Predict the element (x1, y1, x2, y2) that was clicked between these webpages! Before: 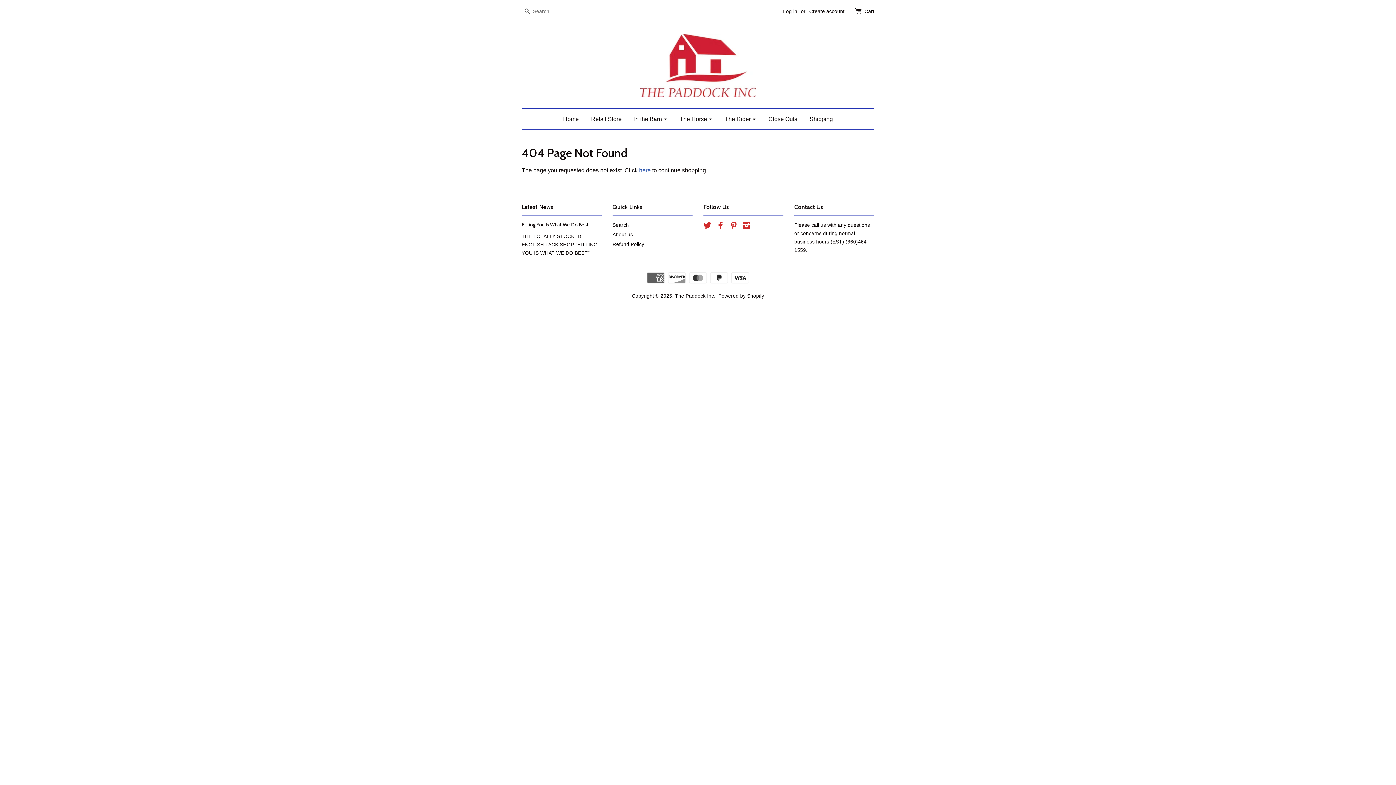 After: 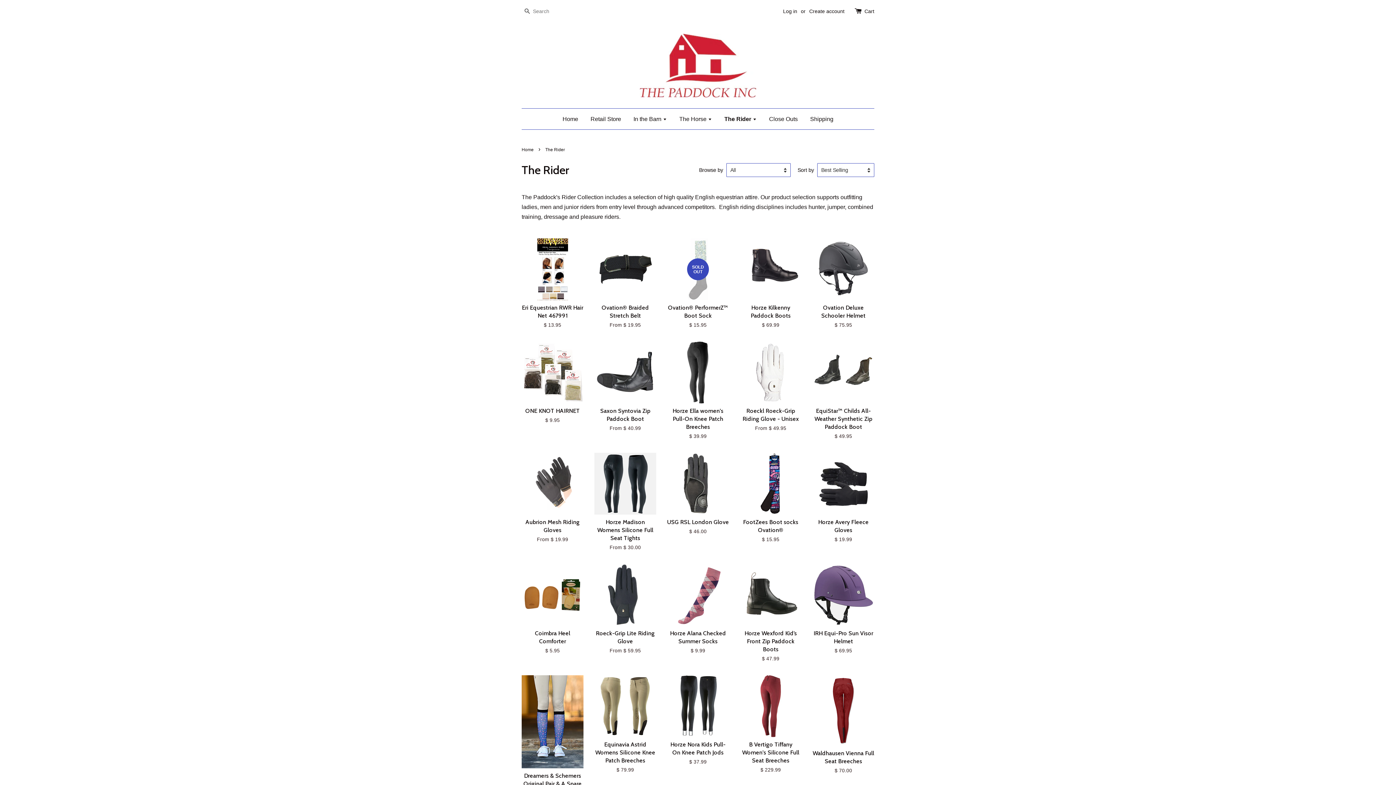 Action: label: The Rider  bbox: (719, 108, 761, 129)